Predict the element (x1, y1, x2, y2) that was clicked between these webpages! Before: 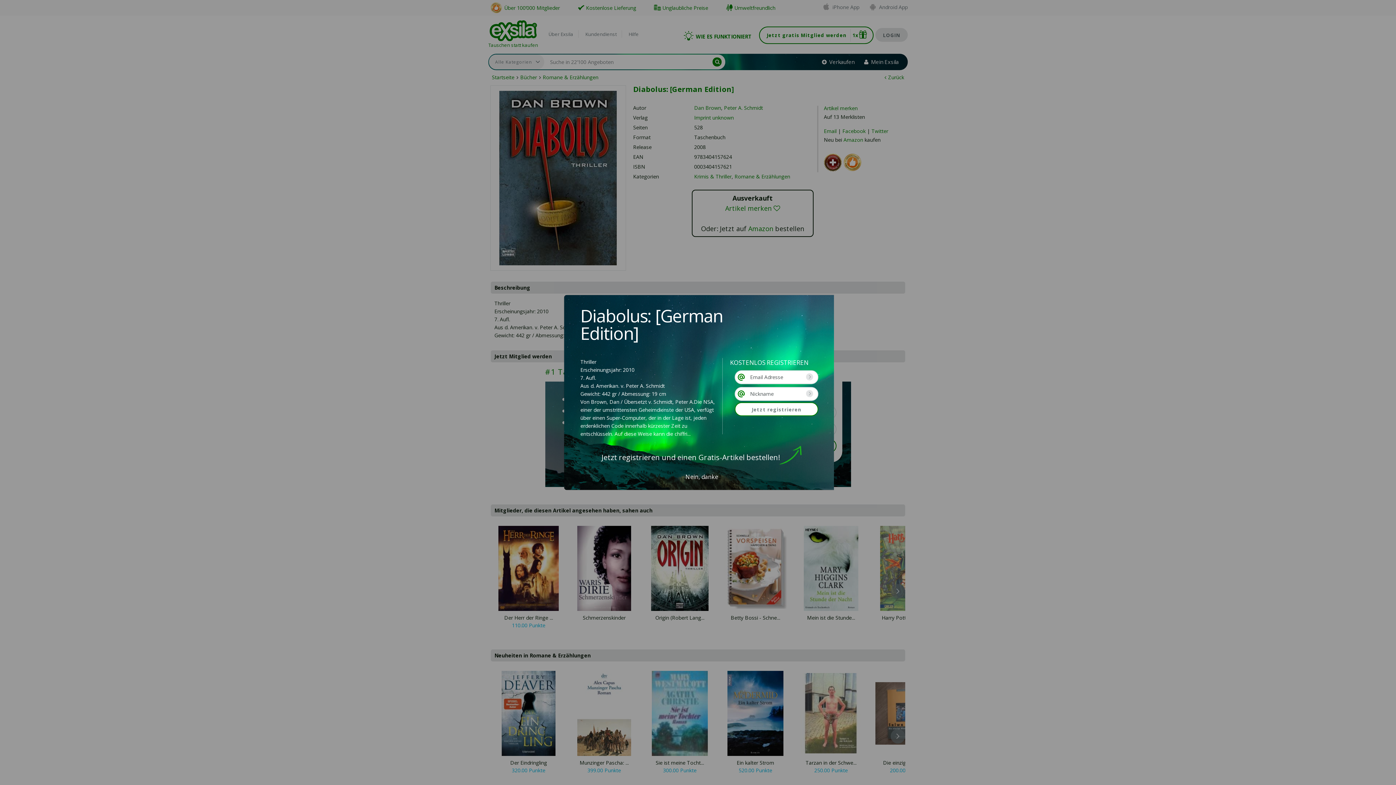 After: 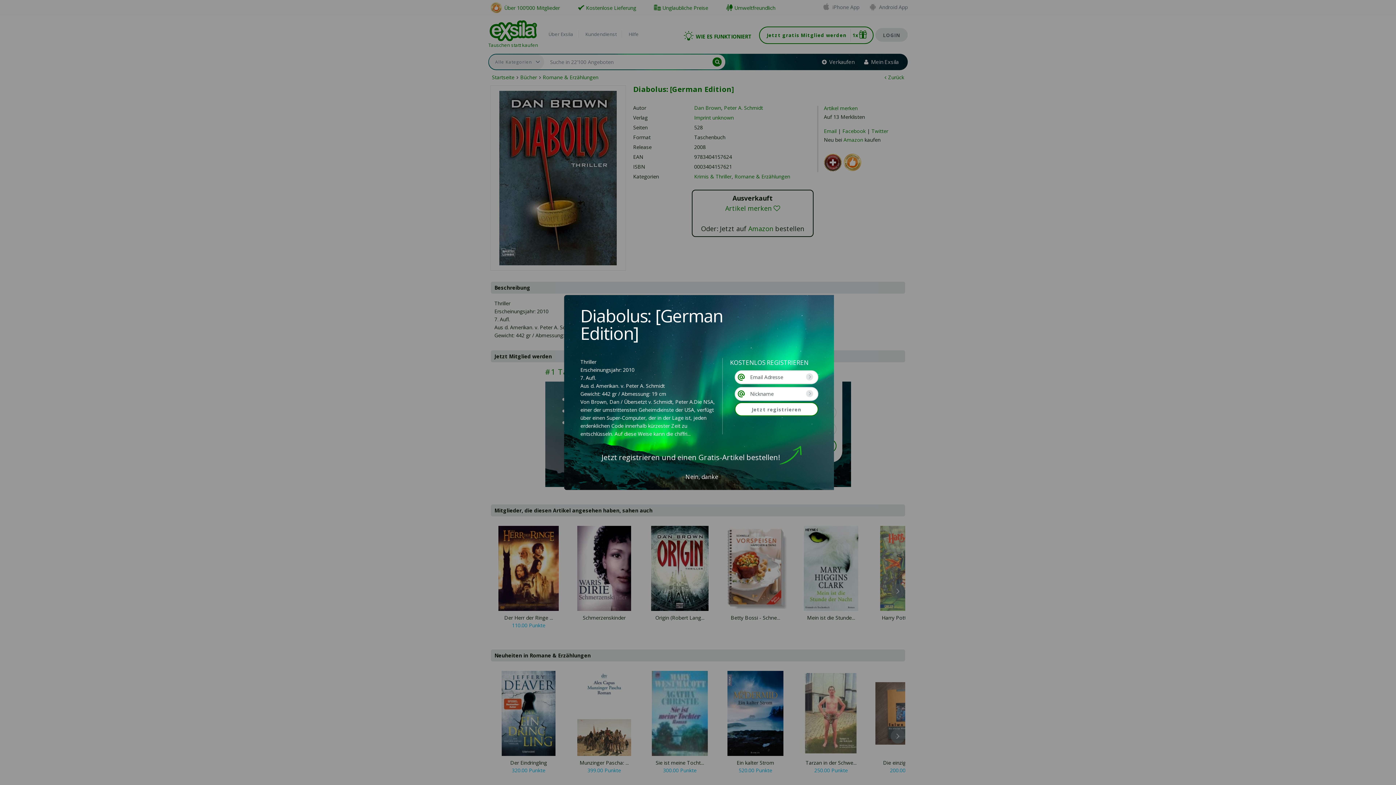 Action: bbox: (735, 370, 818, 384)